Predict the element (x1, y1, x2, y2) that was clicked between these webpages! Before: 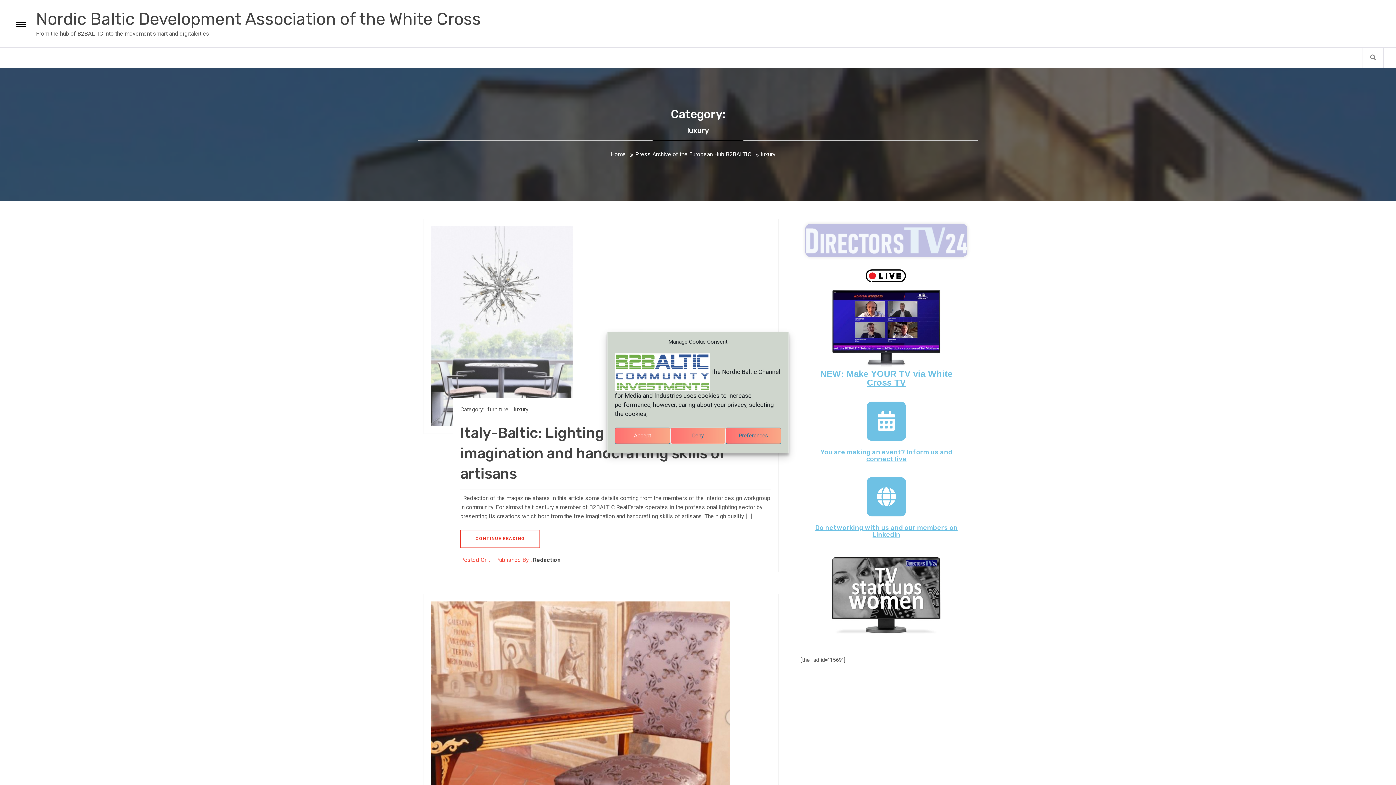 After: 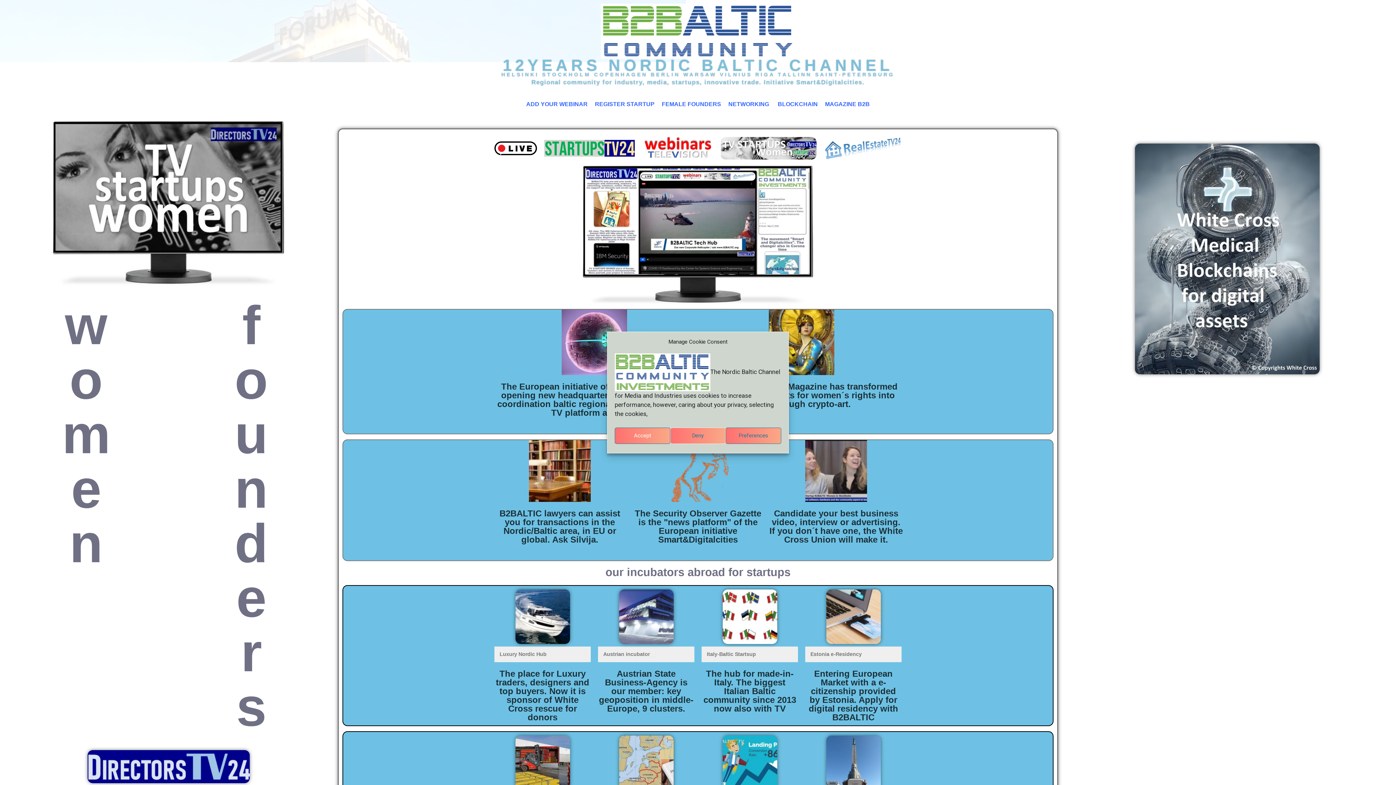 Action: label: Home bbox: (610, 150, 630, 157)